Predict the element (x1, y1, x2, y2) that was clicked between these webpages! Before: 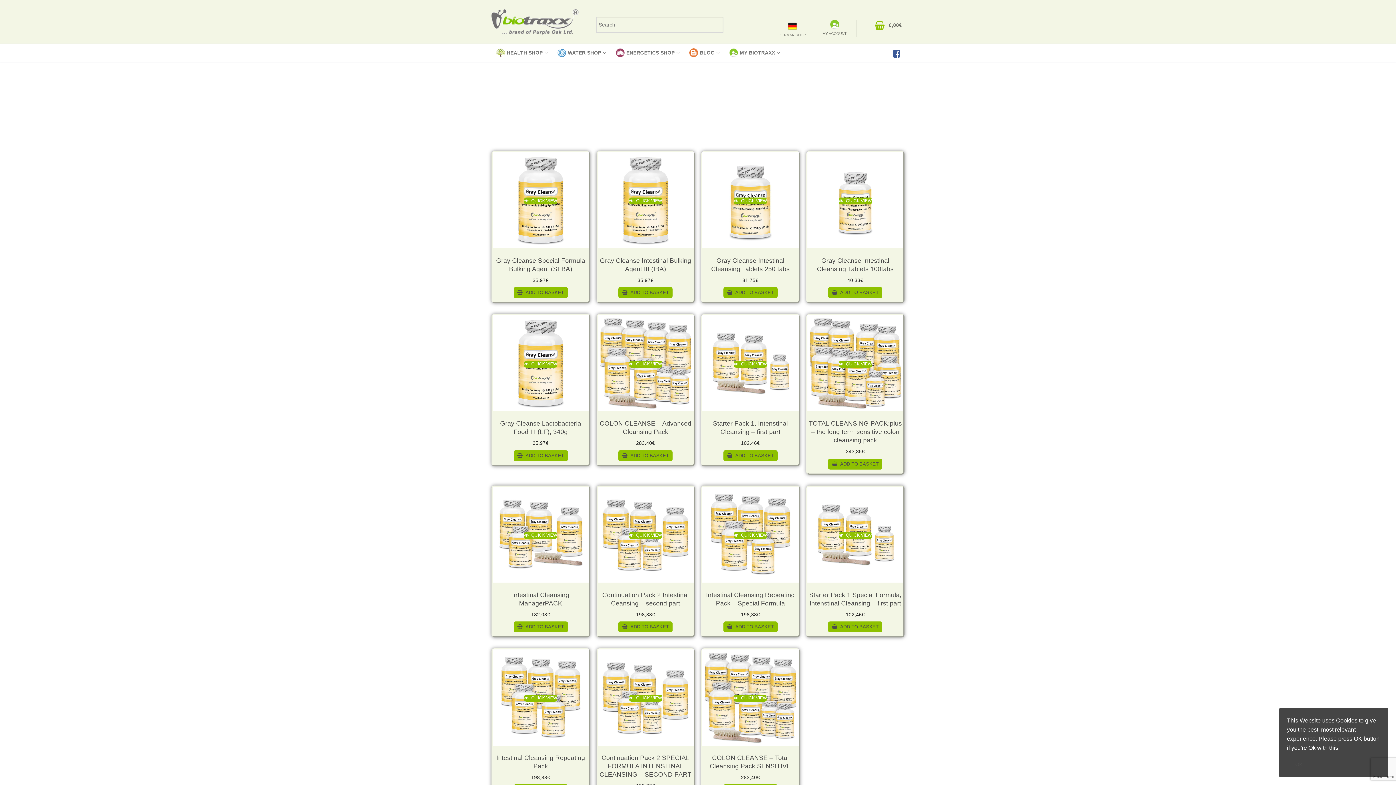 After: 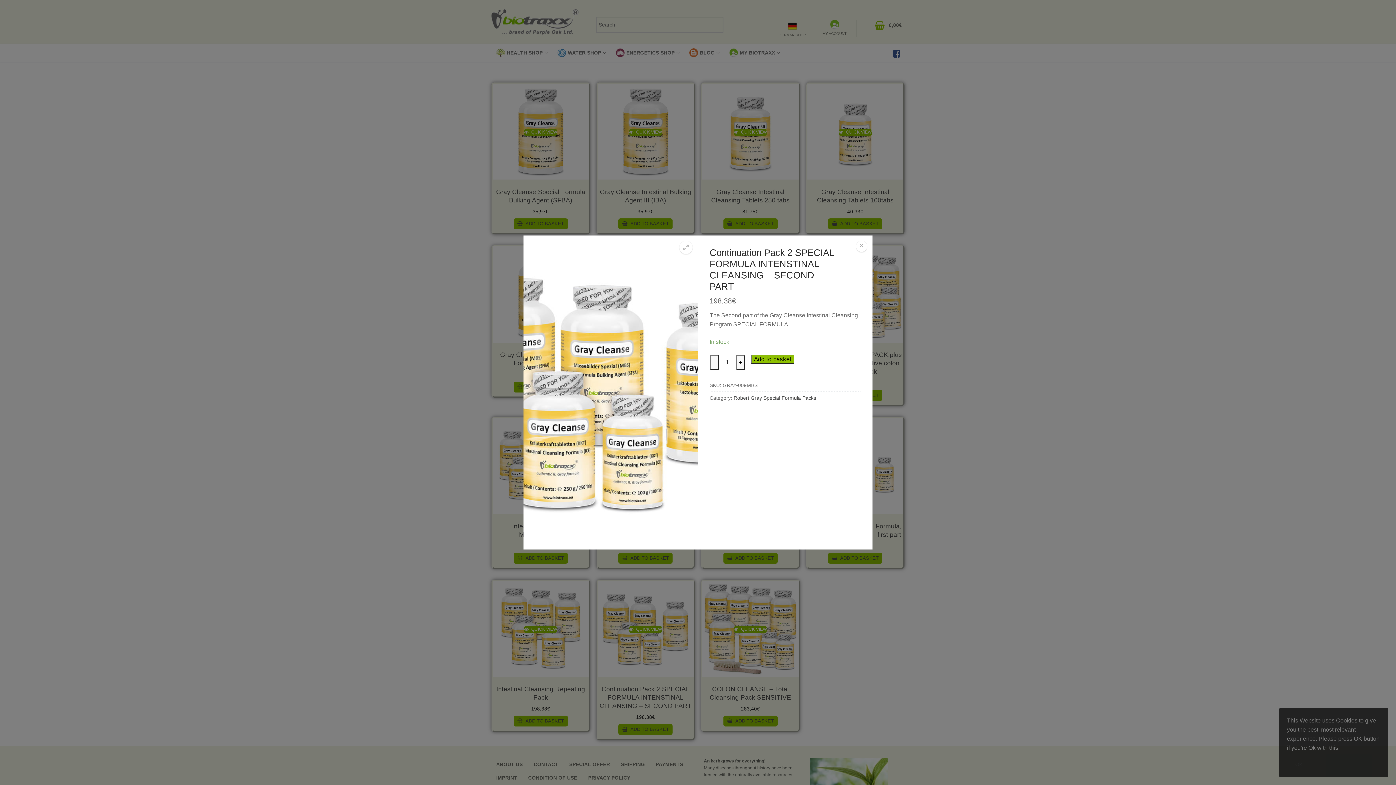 Action: label: QUICK VIEW bbox: (629, 695, 662, 702)